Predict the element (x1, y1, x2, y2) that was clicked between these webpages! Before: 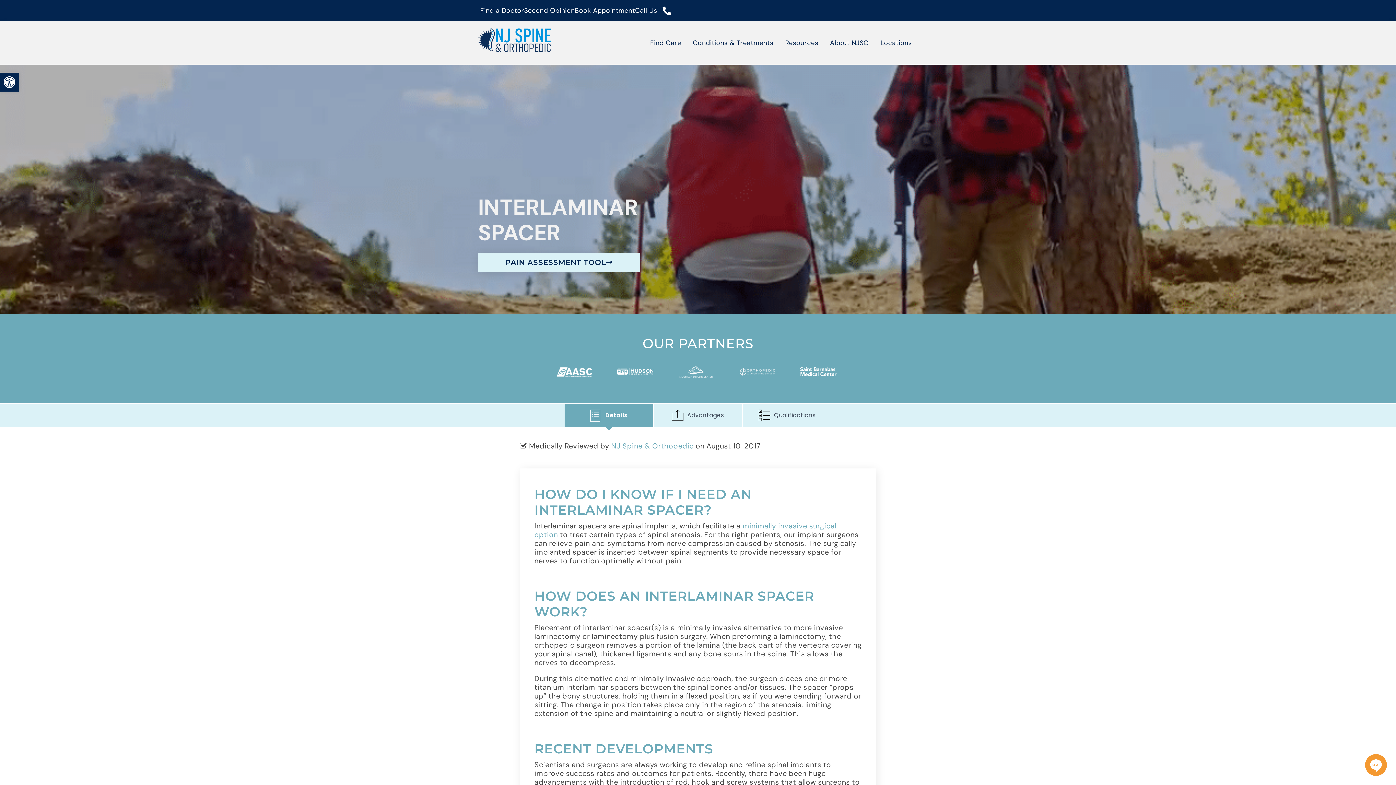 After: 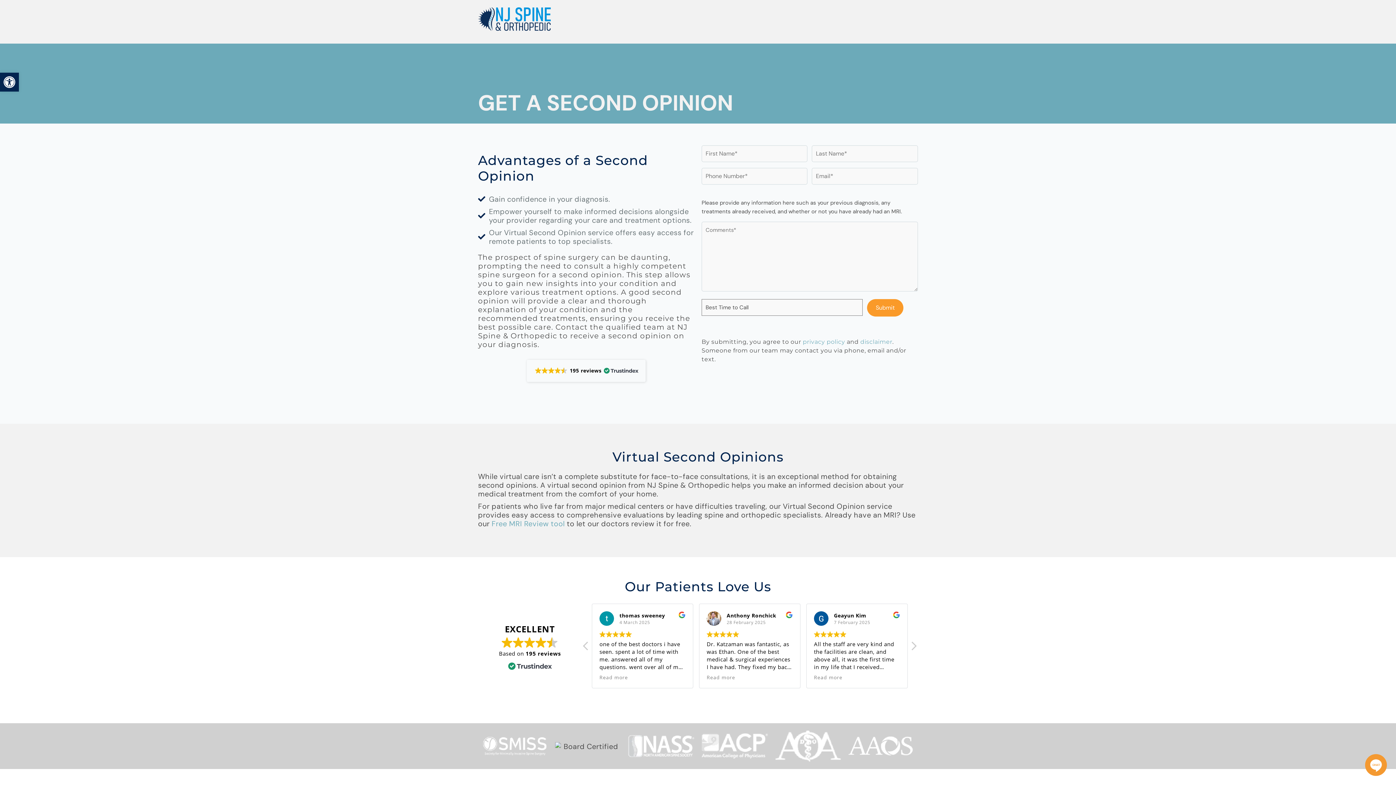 Action: bbox: (524, 6, 574, 14) label: Second Opinion